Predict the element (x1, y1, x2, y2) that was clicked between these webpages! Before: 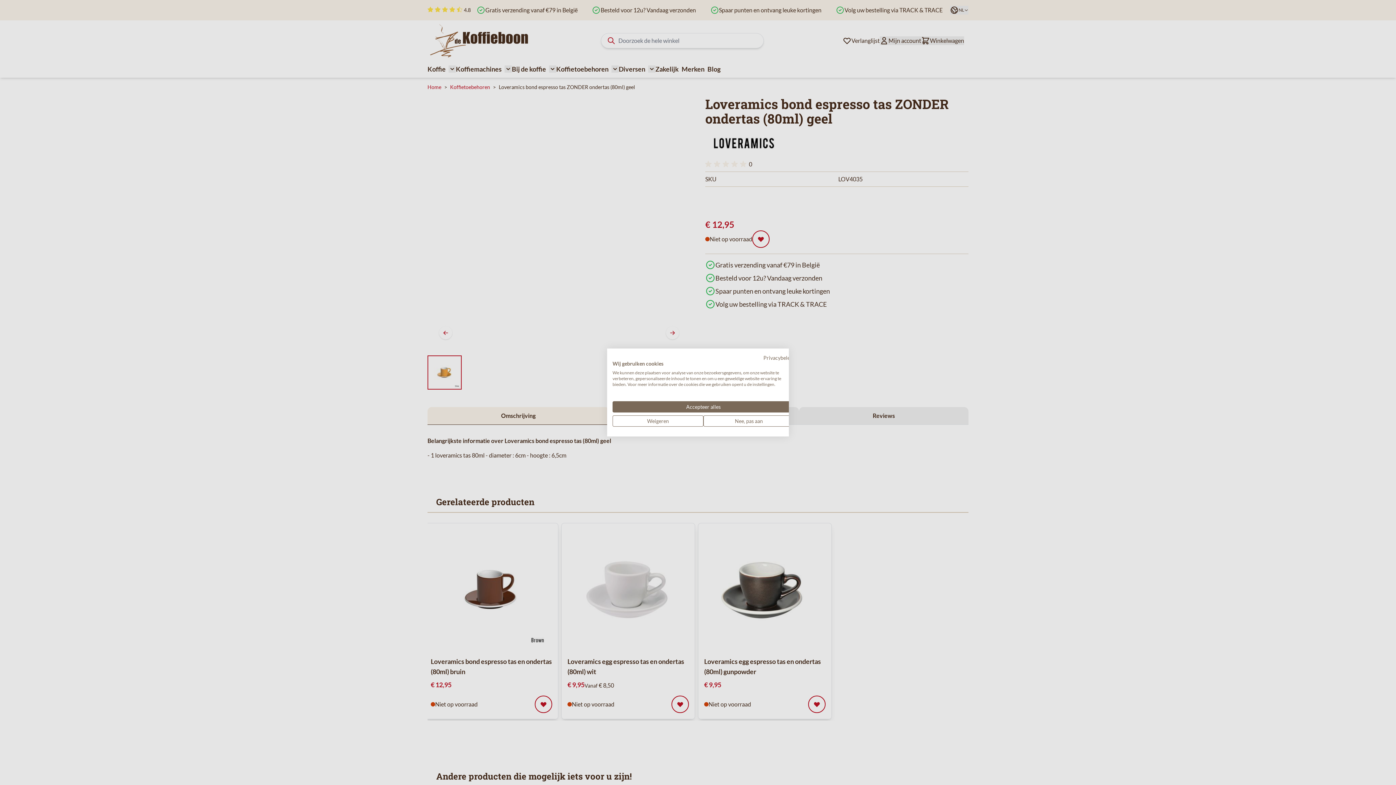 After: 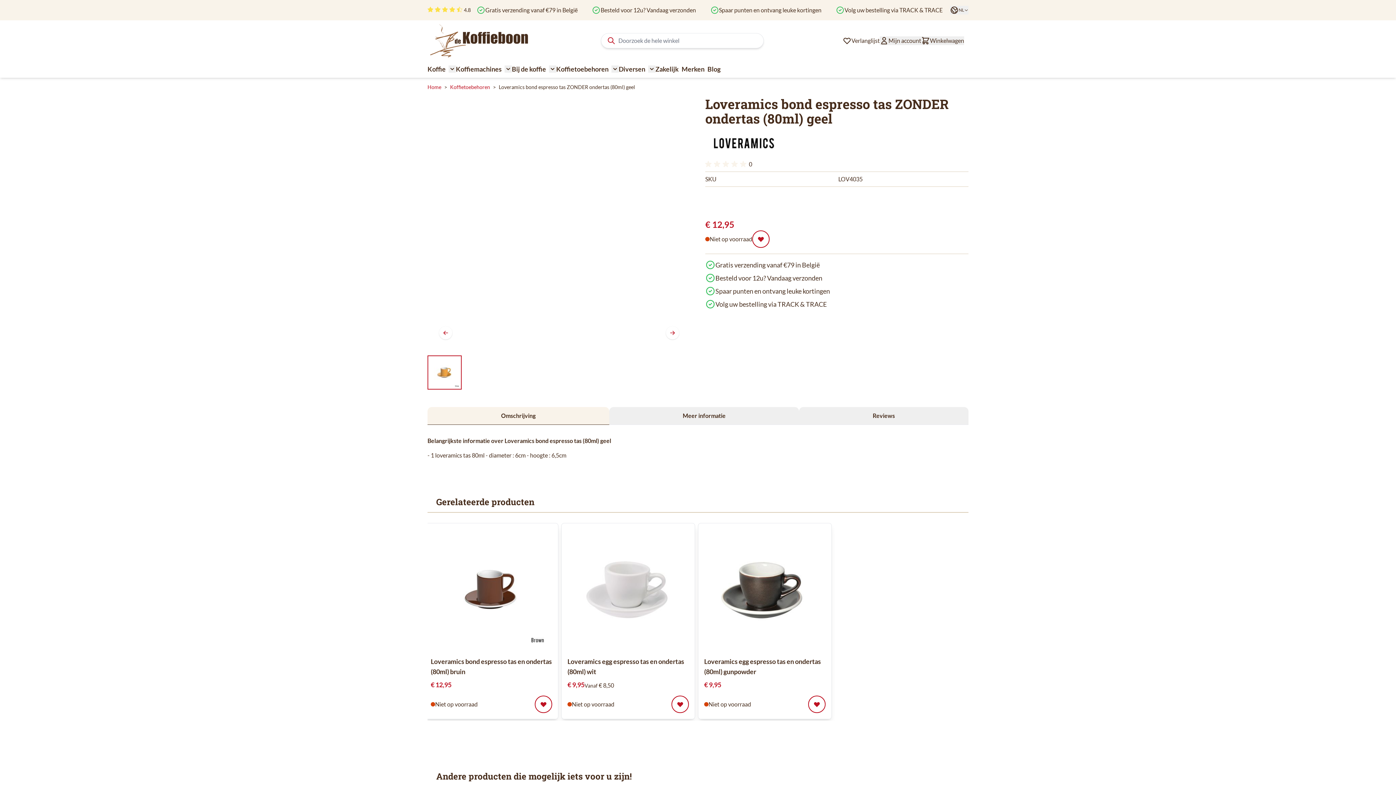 Action: label: Accepteer alle cookies bbox: (612, 401, 794, 412)